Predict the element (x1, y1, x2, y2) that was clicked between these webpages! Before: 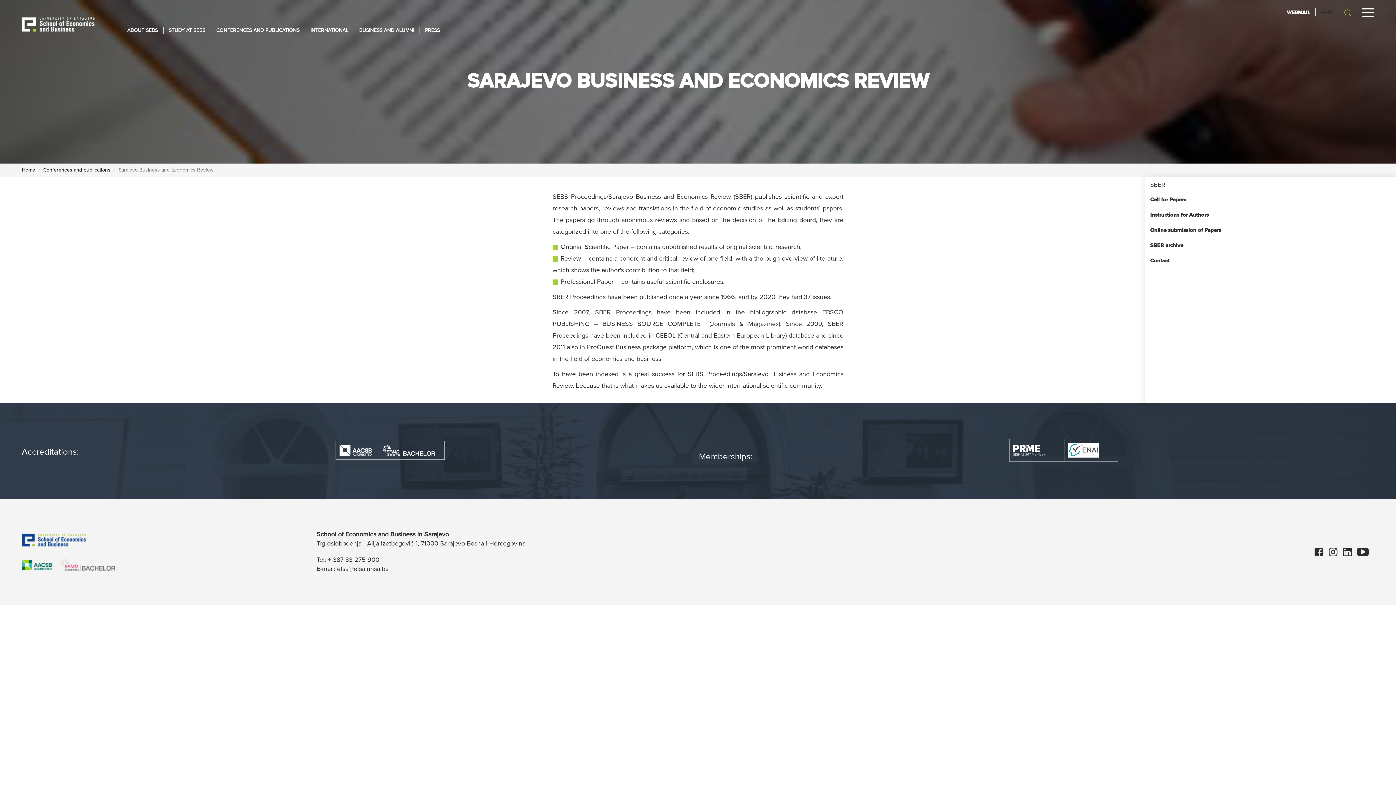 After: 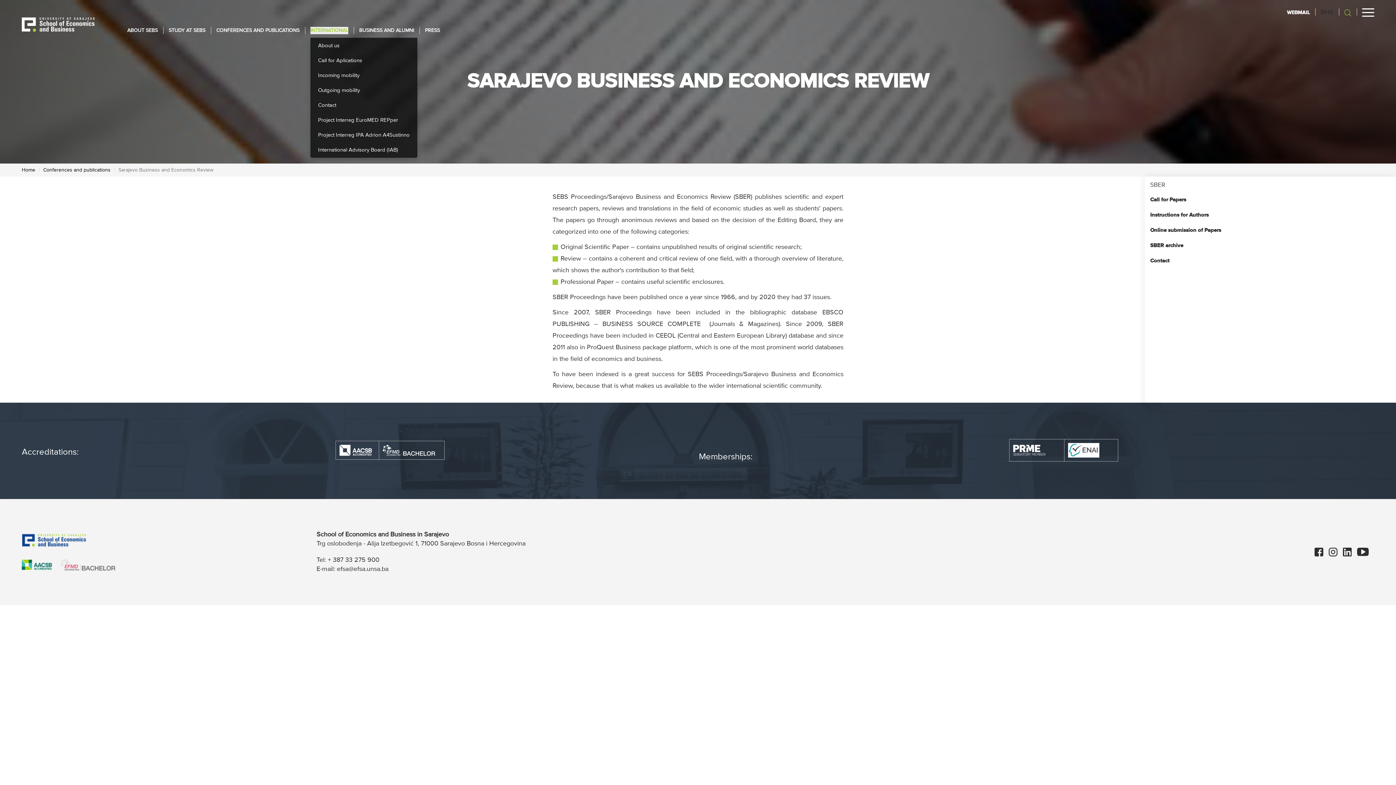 Action: bbox: (310, 26, 348, 34) label: INTERNATIONAL